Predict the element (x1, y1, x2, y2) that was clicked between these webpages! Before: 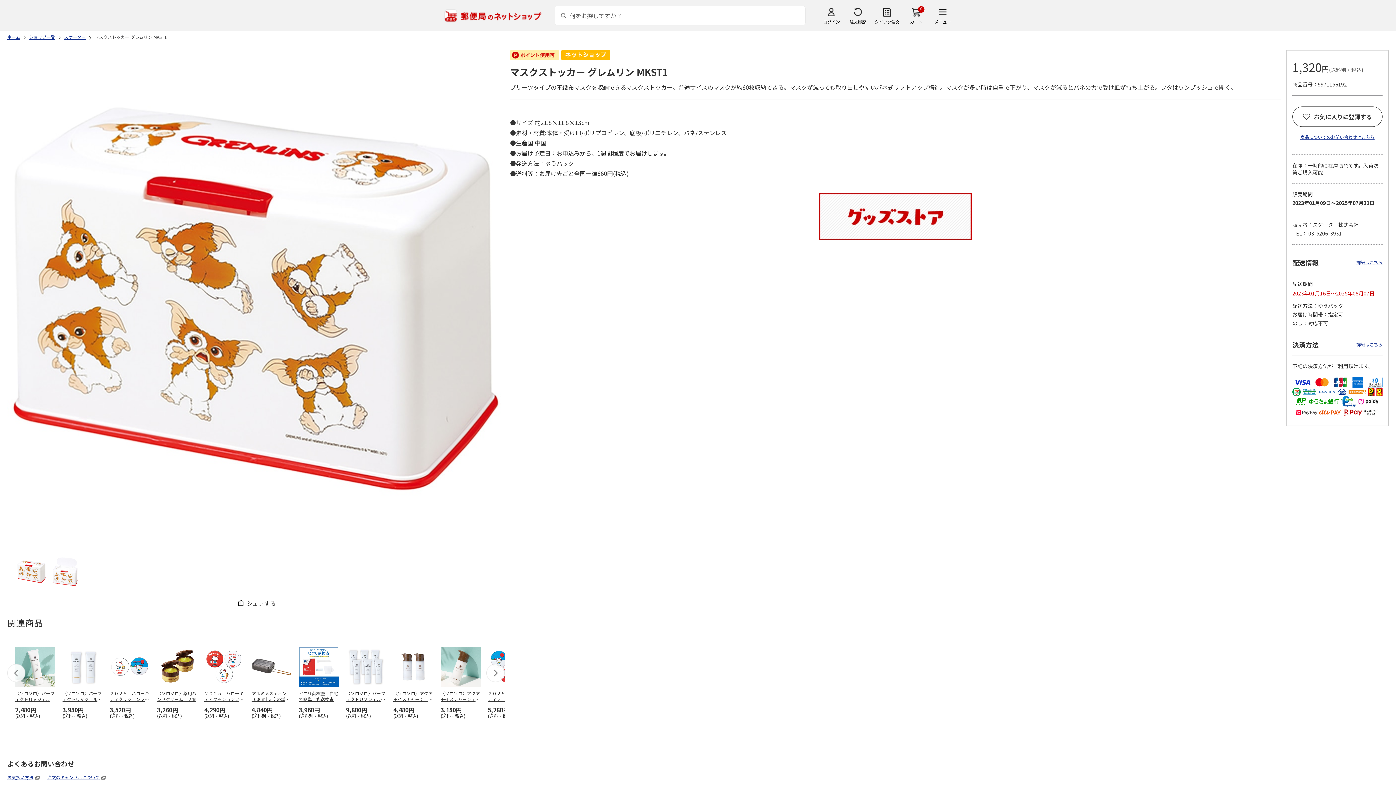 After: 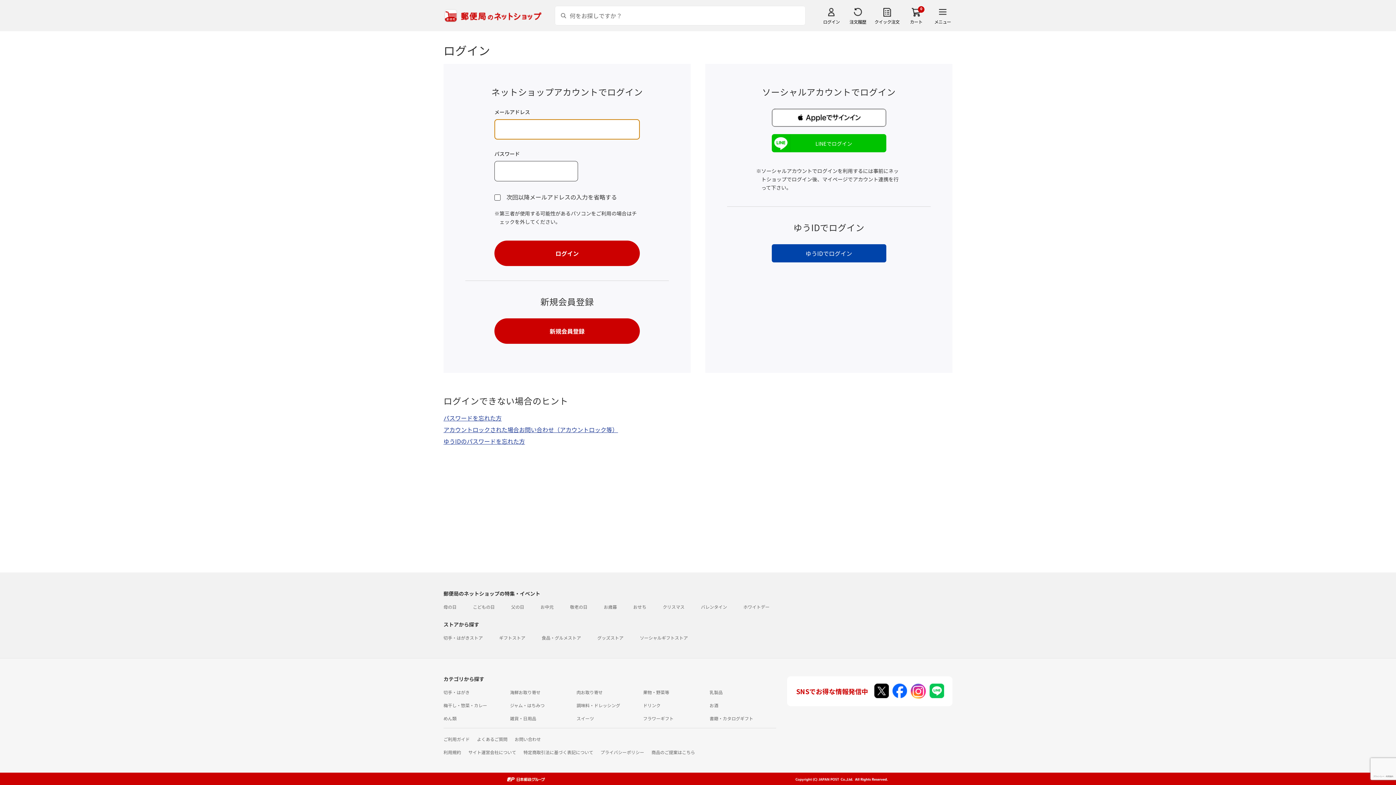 Action: label: ログイン bbox: (821, 6, 841, 24)